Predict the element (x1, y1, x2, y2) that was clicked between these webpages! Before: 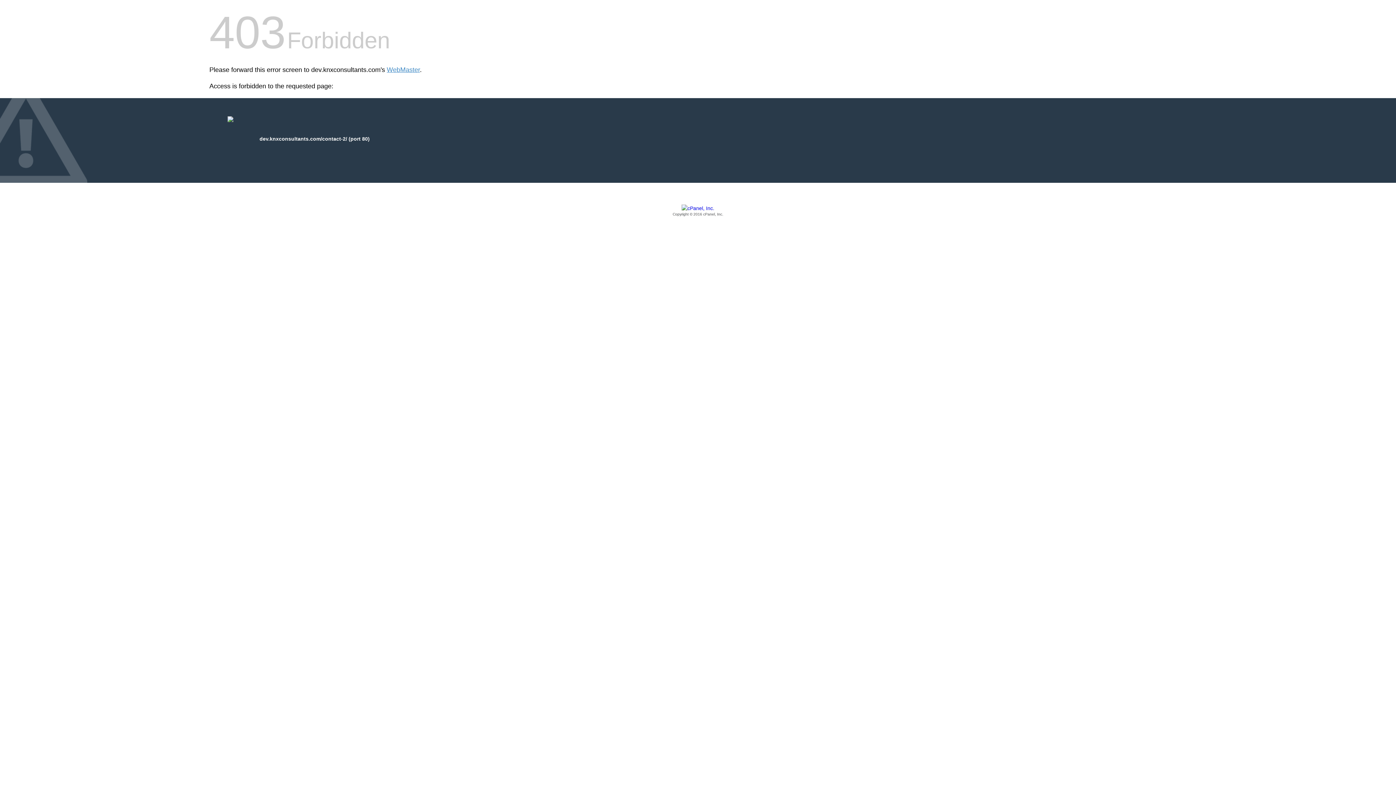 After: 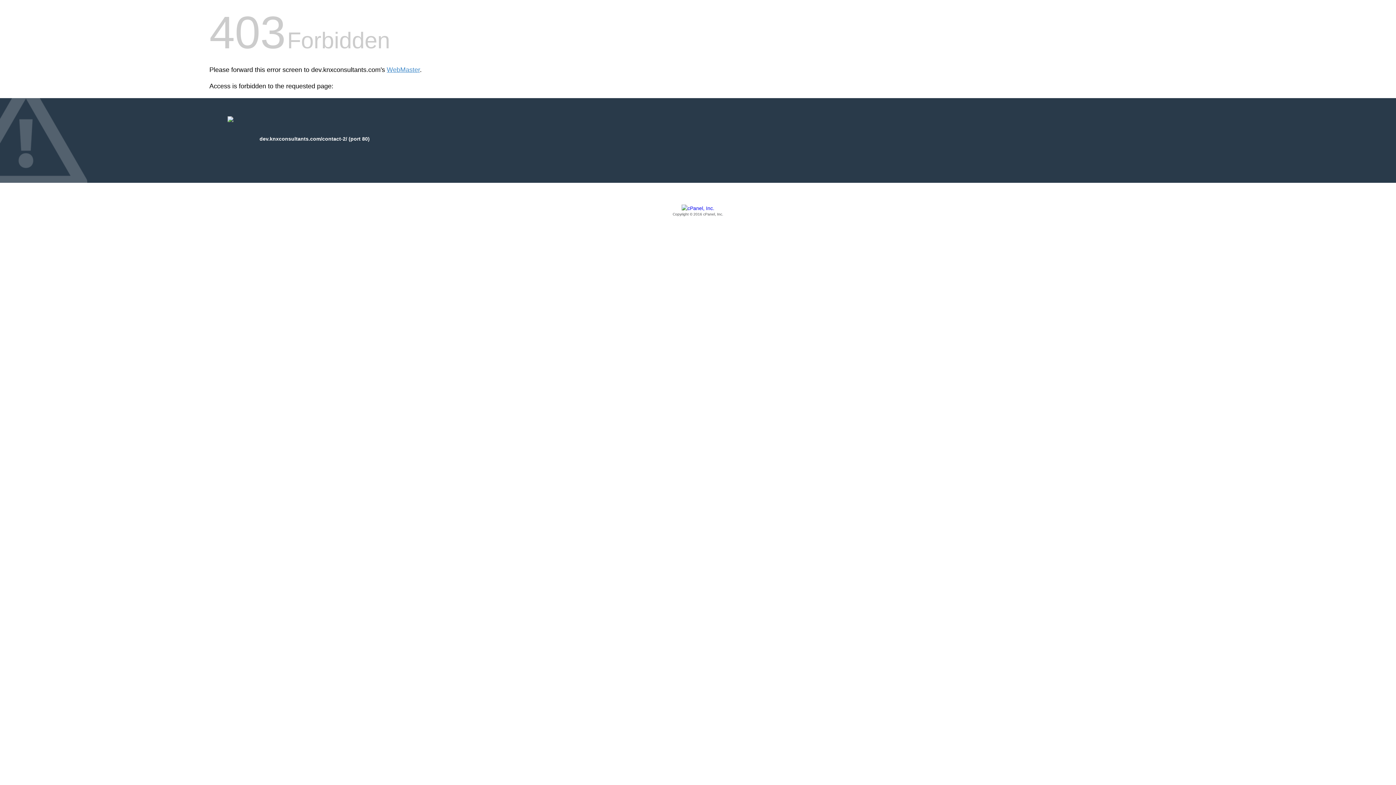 Action: bbox: (209, 205, 1186, 217) label: Copyright © 2016 cPanel, Inc.